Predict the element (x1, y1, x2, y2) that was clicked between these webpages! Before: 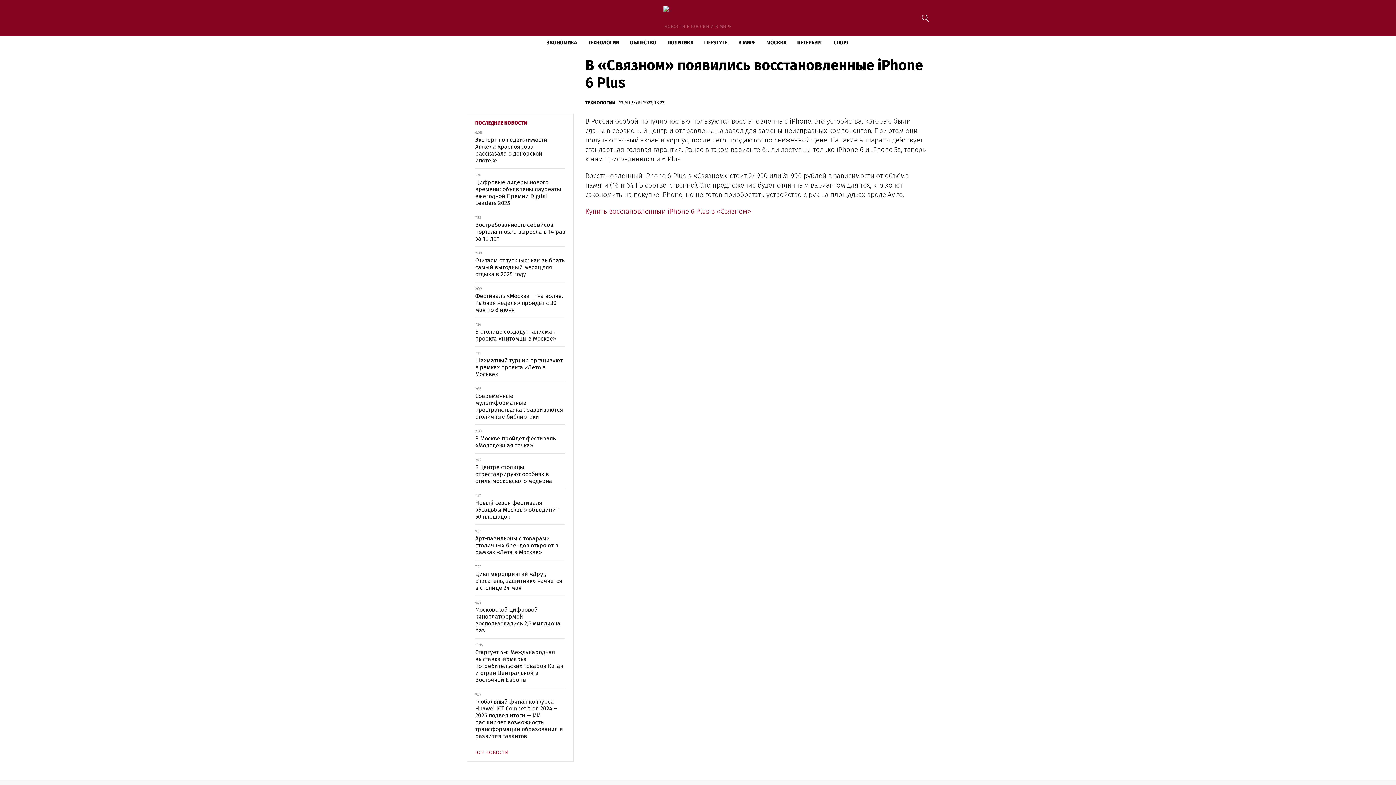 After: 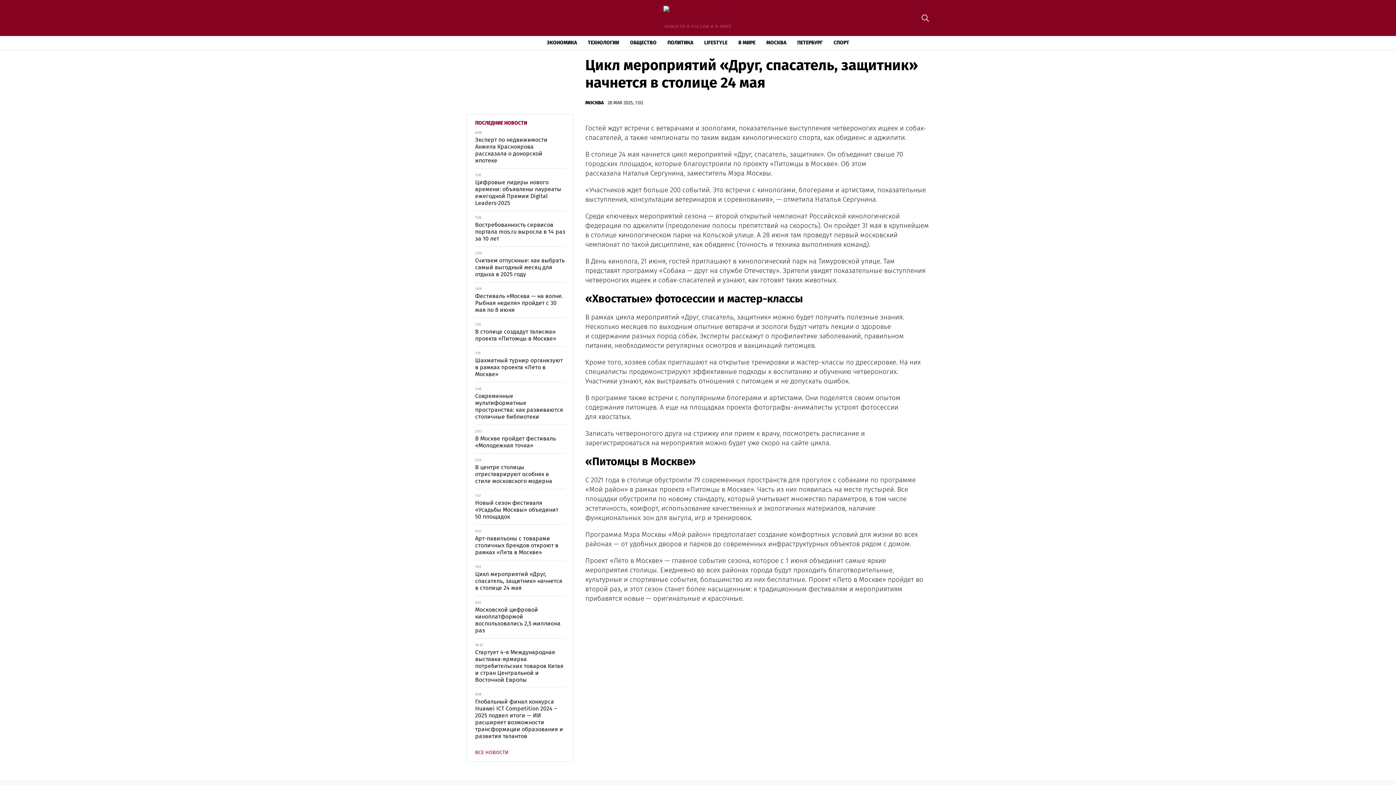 Action: label: Цикл мероприятий «Друг, спасатель, защитник» начнется в столице 24 мая bbox: (475, 570, 565, 596)